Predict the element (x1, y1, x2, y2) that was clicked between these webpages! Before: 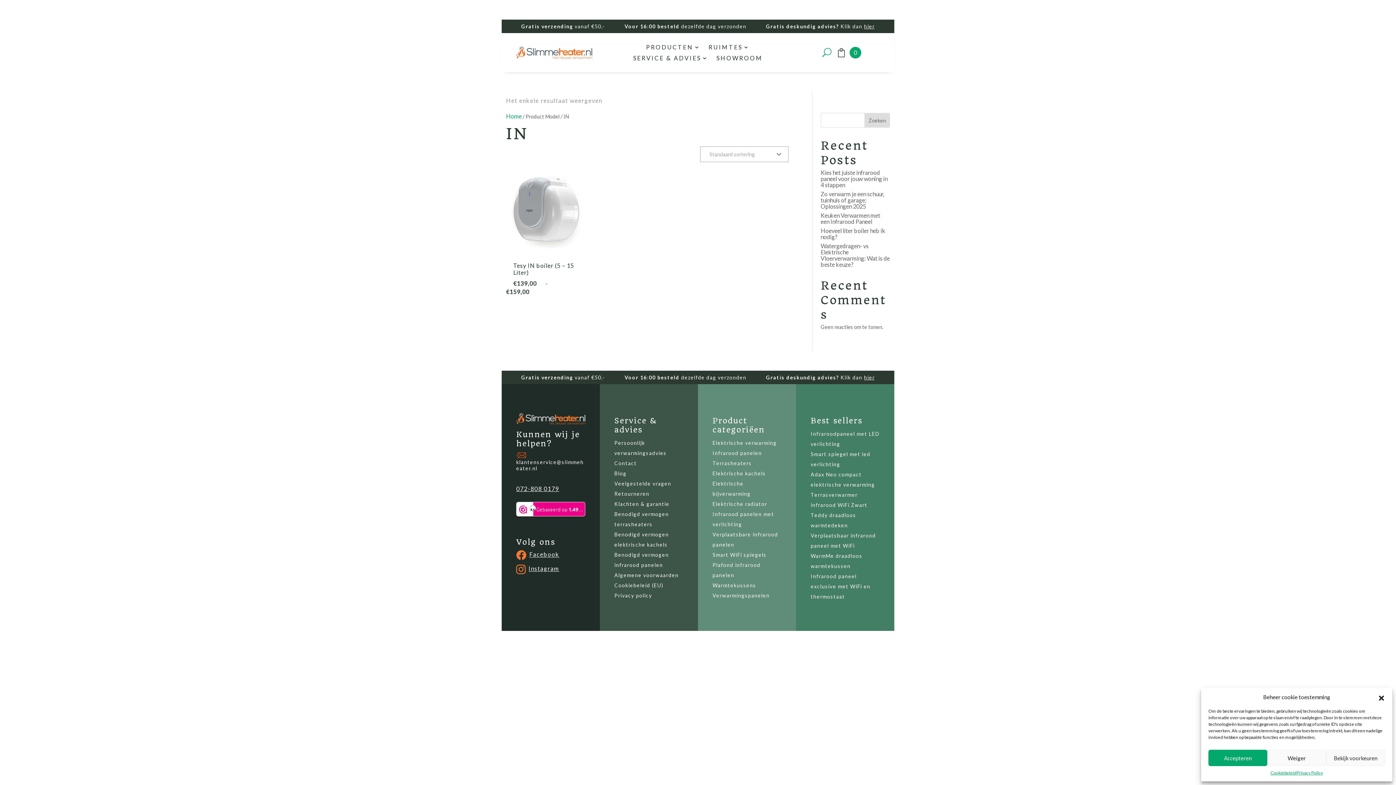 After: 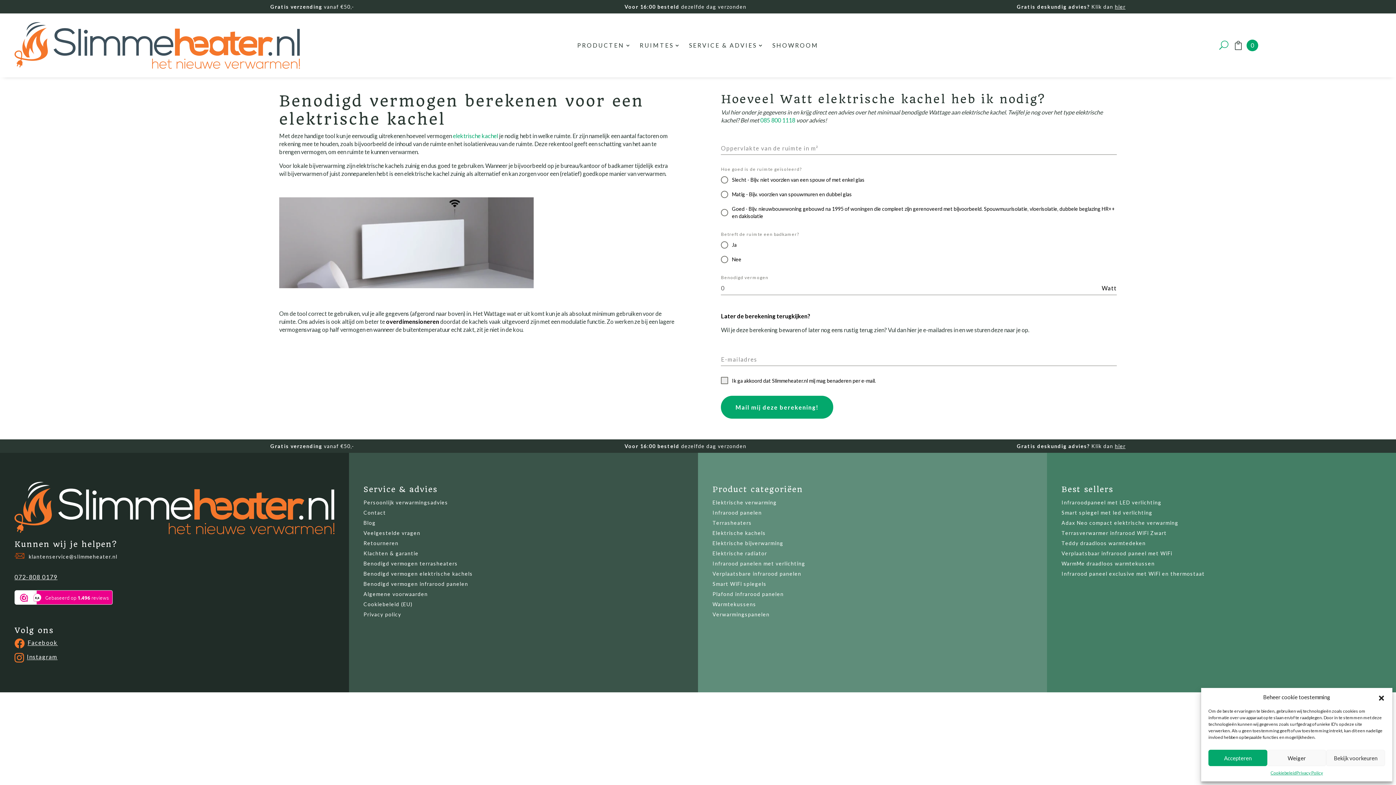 Action: bbox: (614, 529, 683, 550) label: Benodigd vermogen elektrische kachels